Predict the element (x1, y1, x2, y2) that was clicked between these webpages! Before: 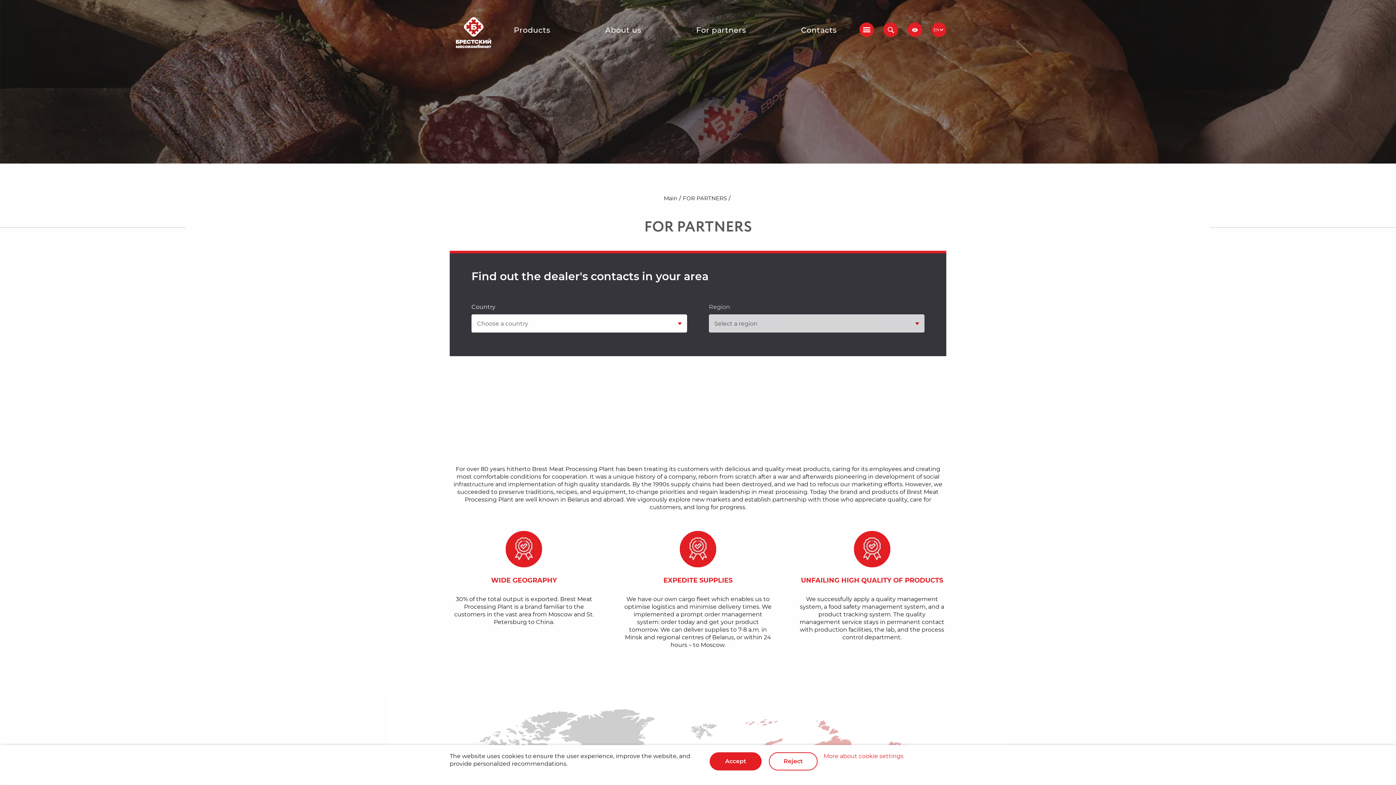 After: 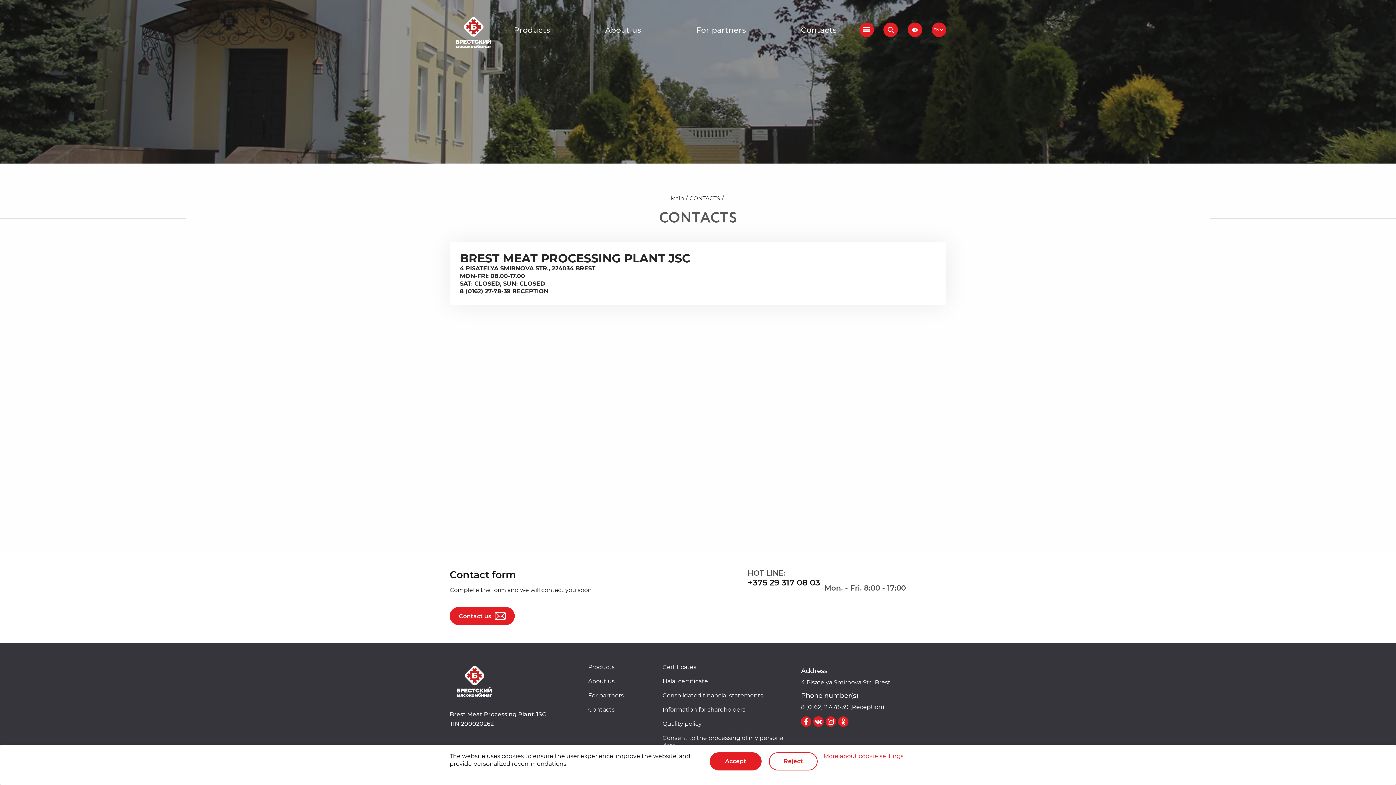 Action: bbox: (801, 19, 836, 39) label: Contacts